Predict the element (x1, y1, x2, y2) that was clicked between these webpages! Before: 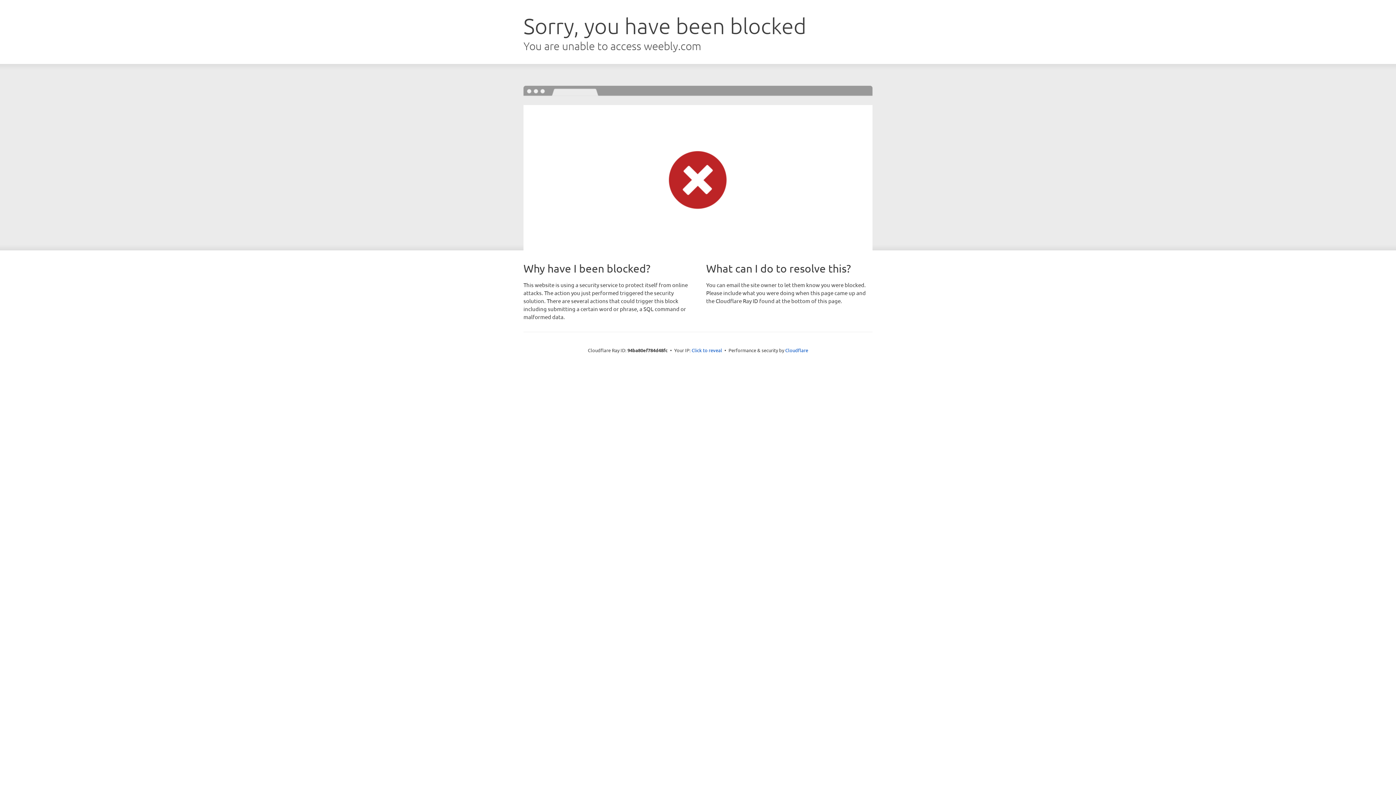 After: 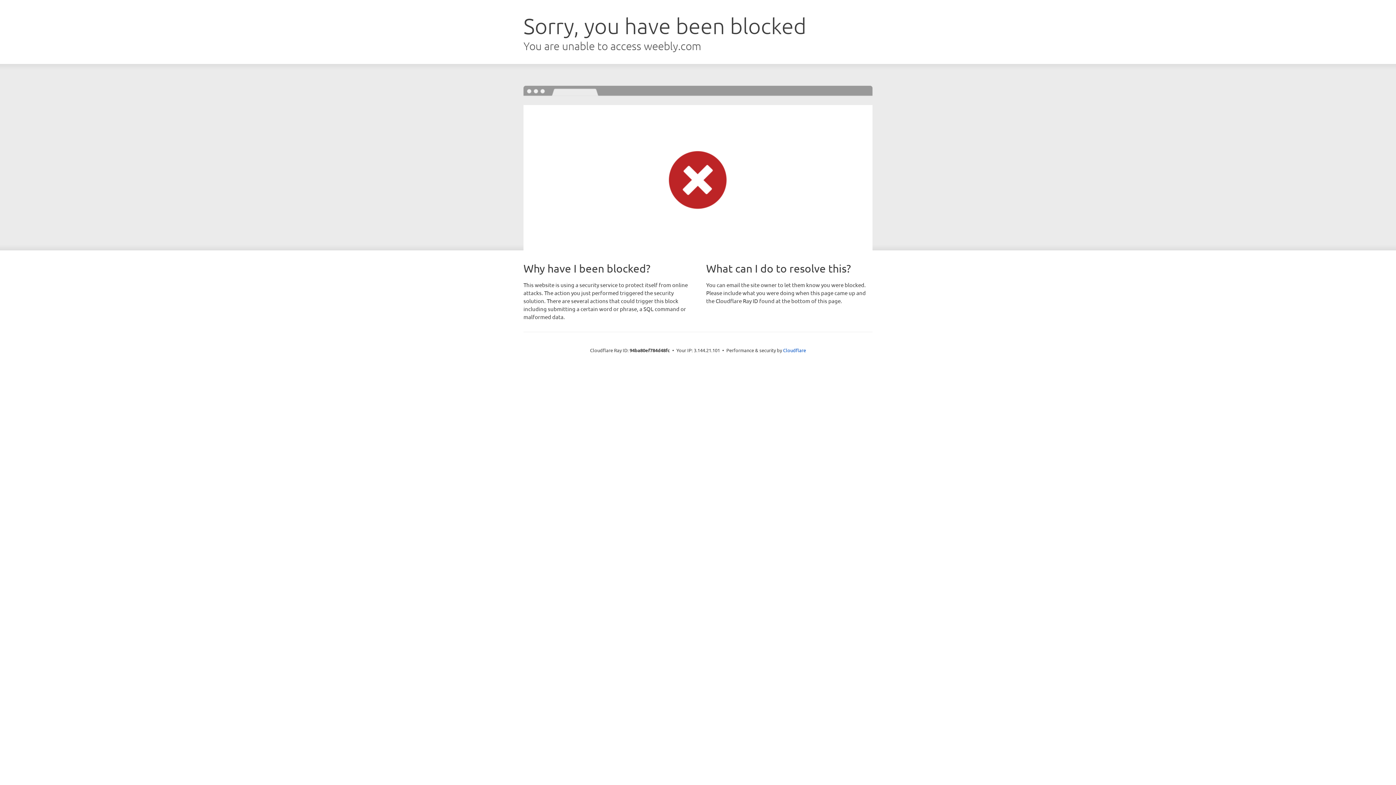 Action: bbox: (691, 346, 722, 353) label: Click to reveal